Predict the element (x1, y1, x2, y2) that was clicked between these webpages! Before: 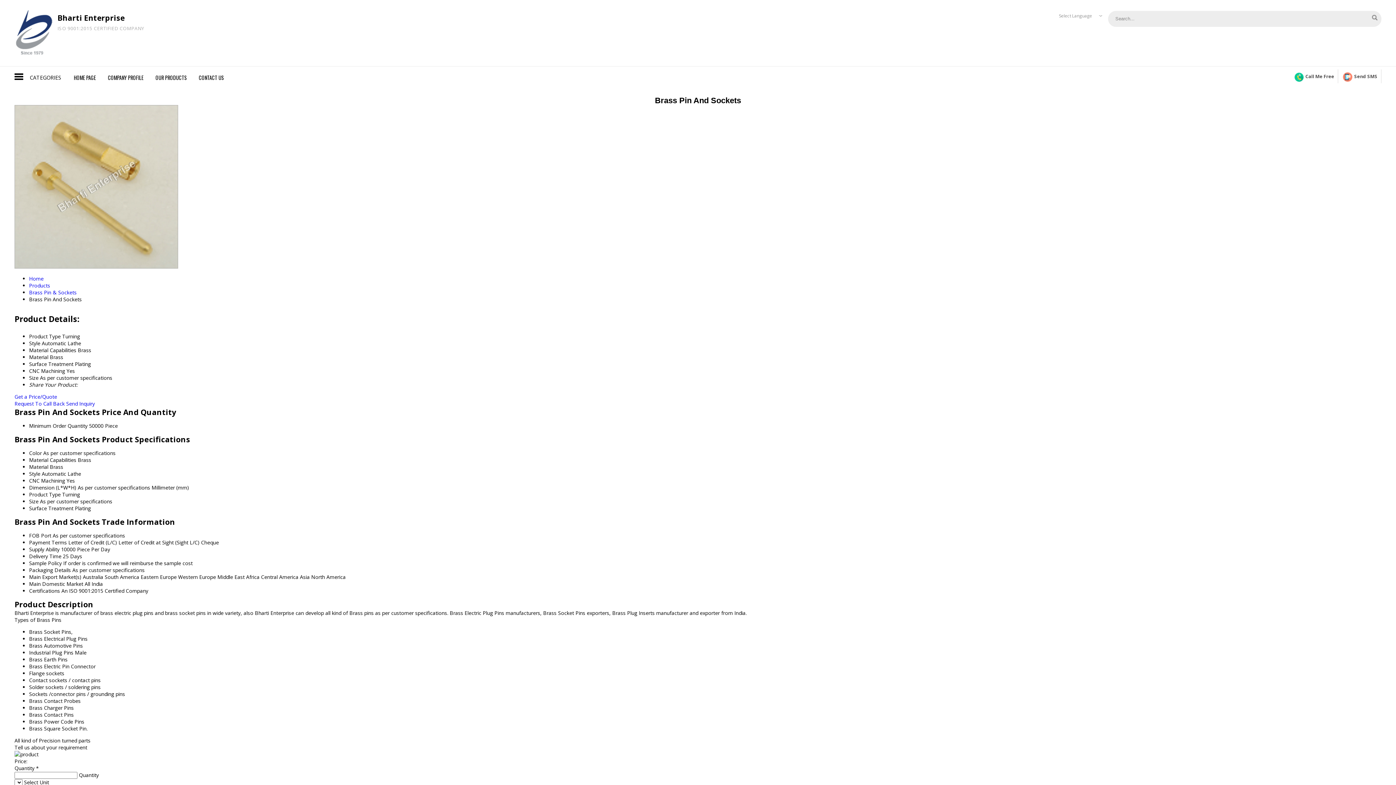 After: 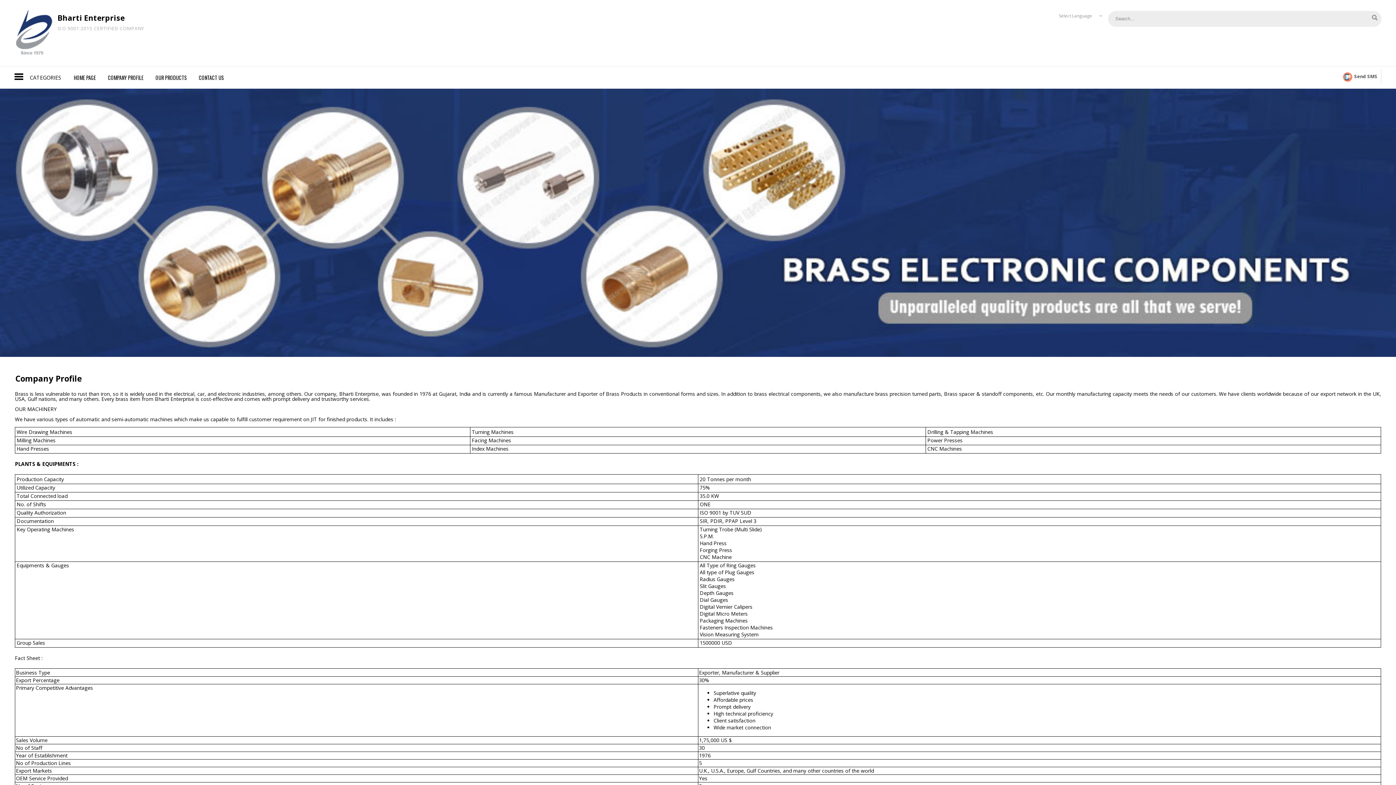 Action: bbox: (102, 70, 149, 85) label: COMPANY PROFILE